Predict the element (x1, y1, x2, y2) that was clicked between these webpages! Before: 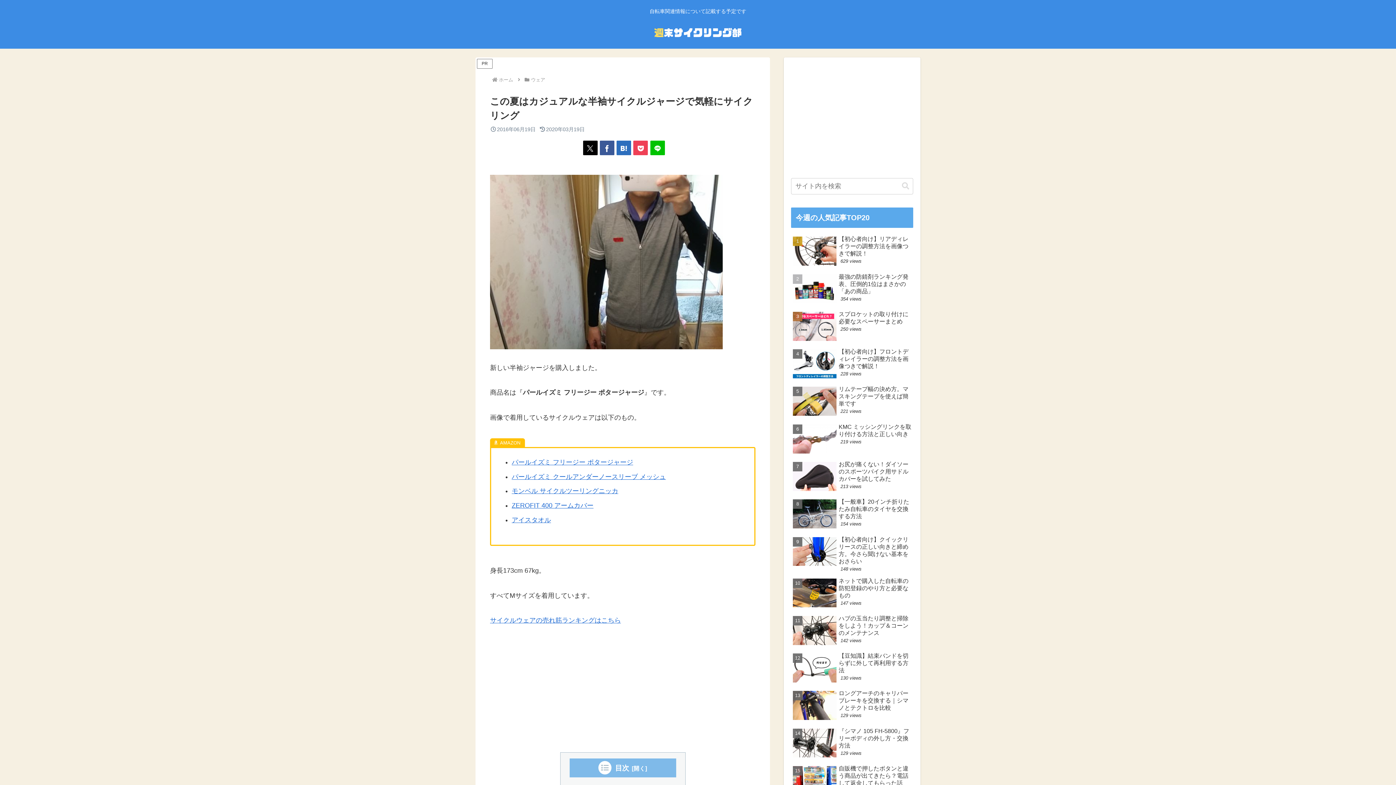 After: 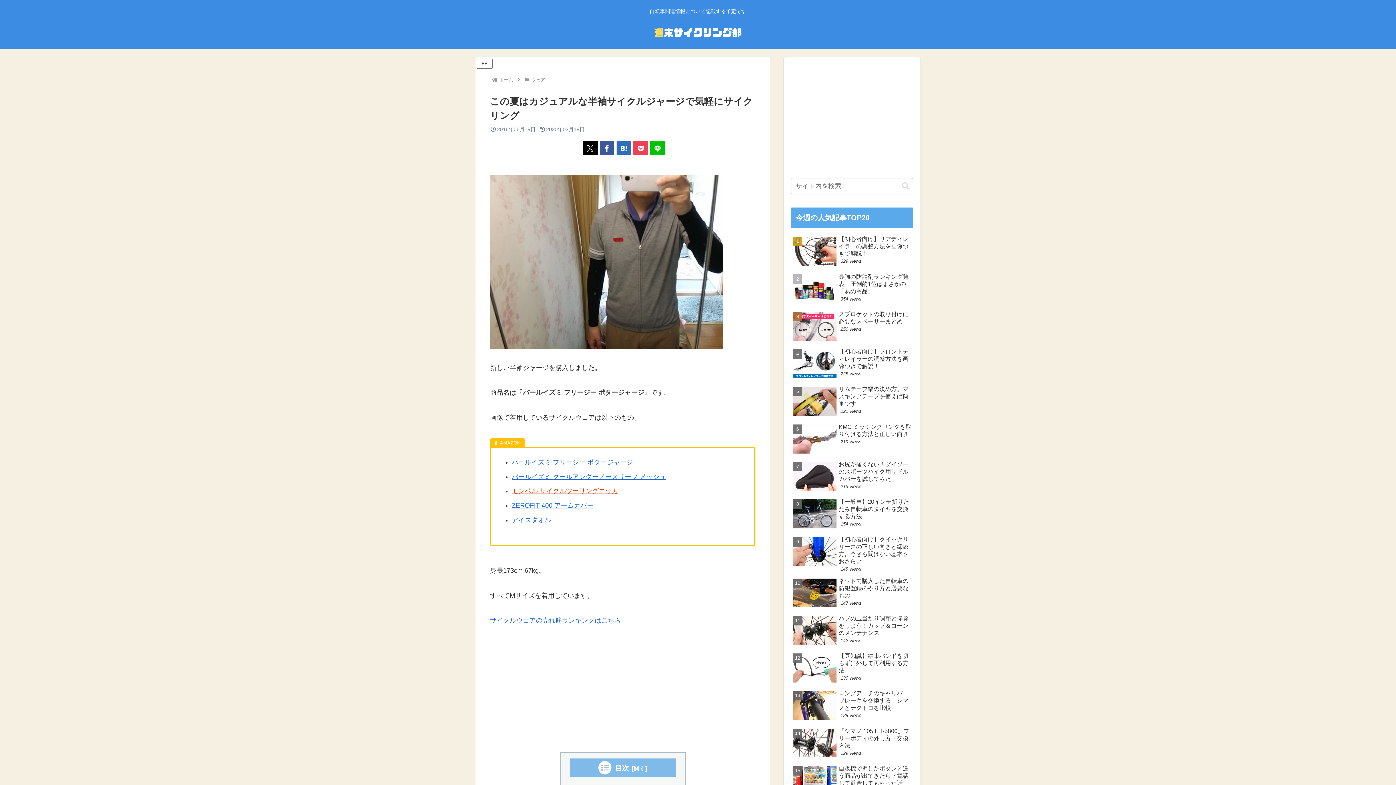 Action: label: モンベル サイクルツーリングニッカ bbox: (511, 487, 618, 495)